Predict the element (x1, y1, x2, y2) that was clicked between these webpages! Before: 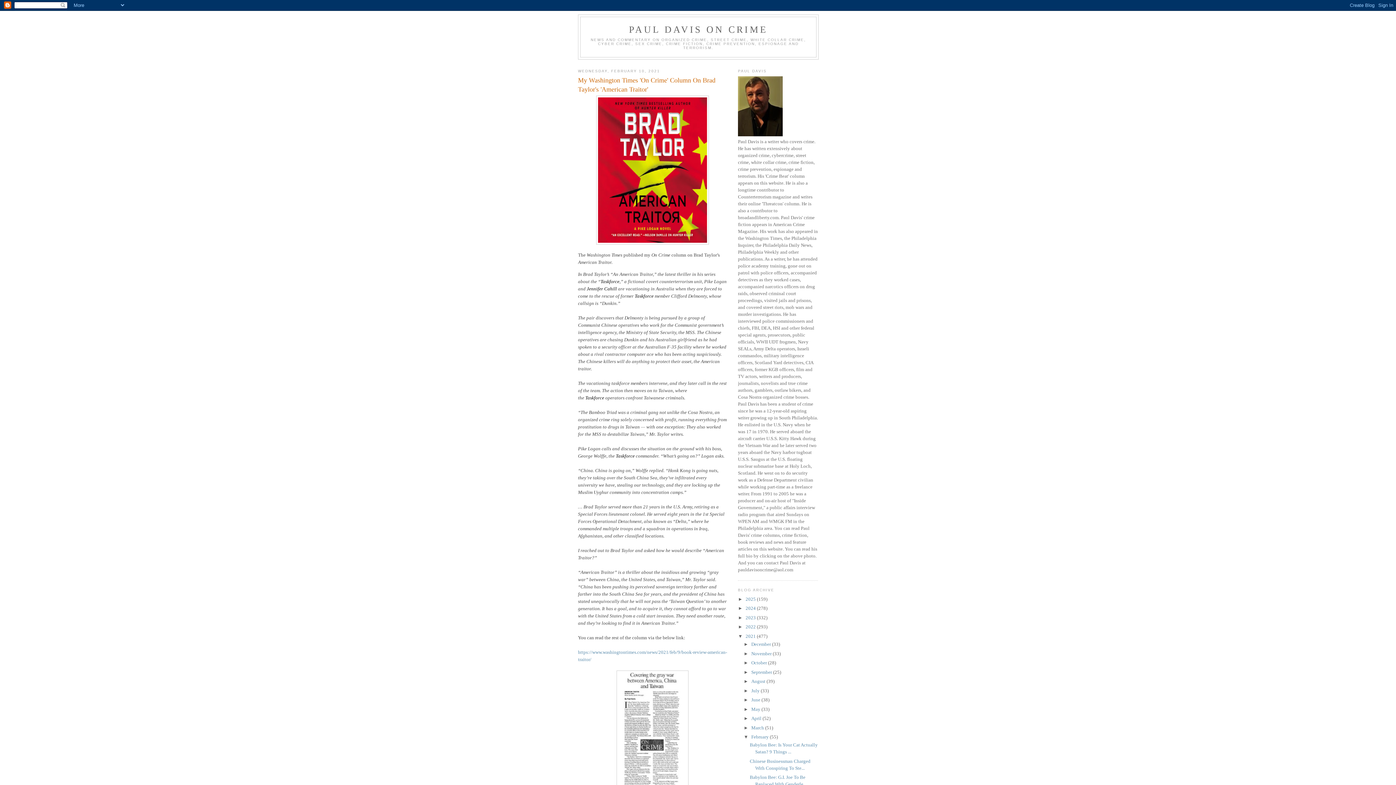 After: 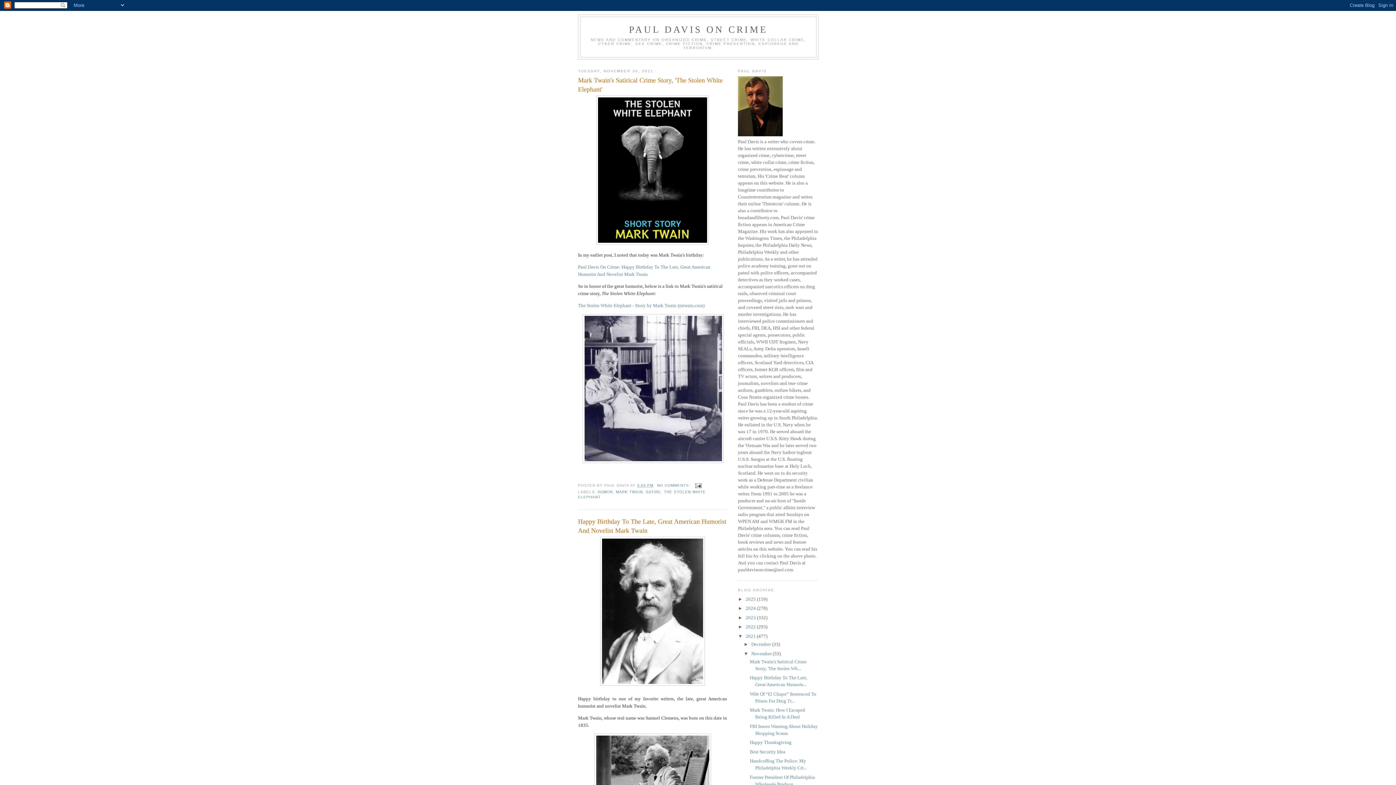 Action: label: November  bbox: (751, 651, 772, 656)